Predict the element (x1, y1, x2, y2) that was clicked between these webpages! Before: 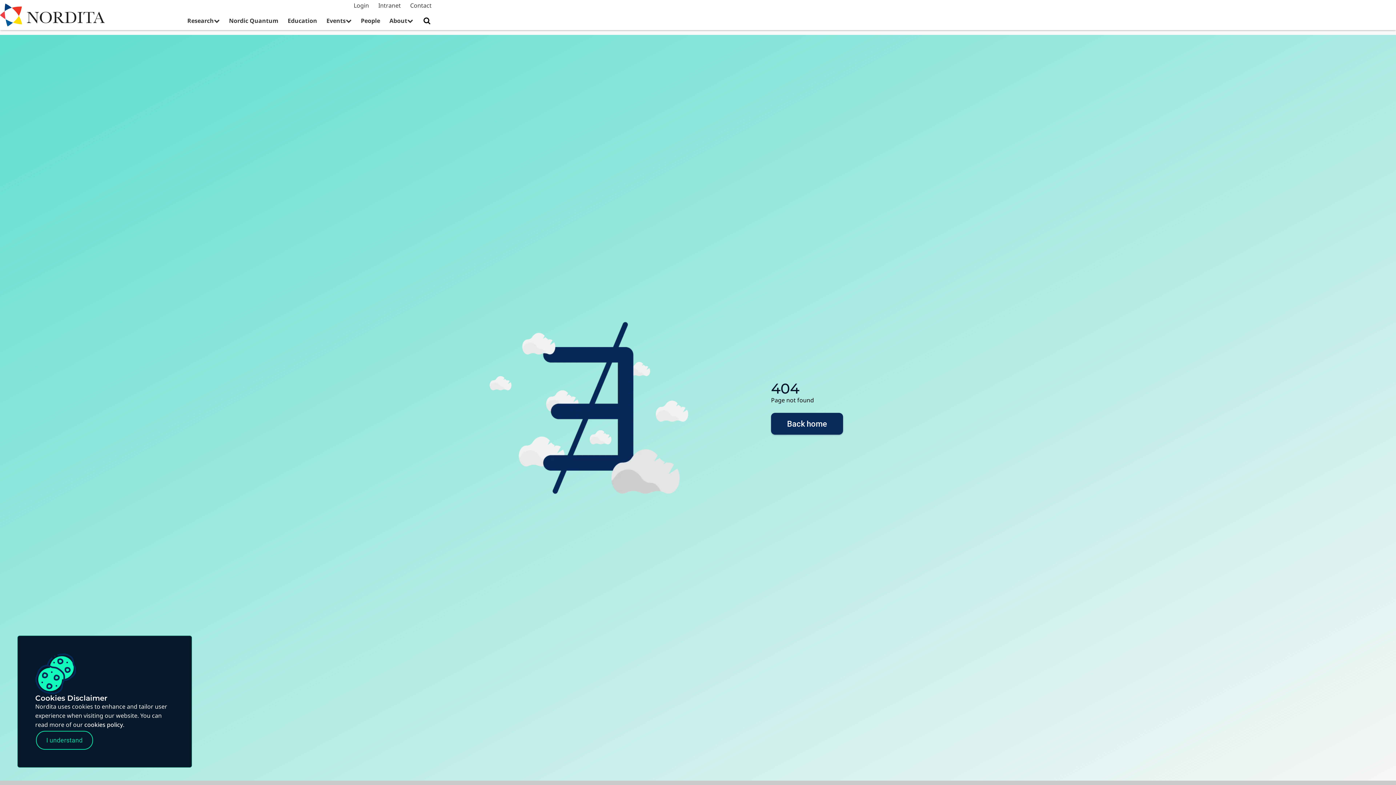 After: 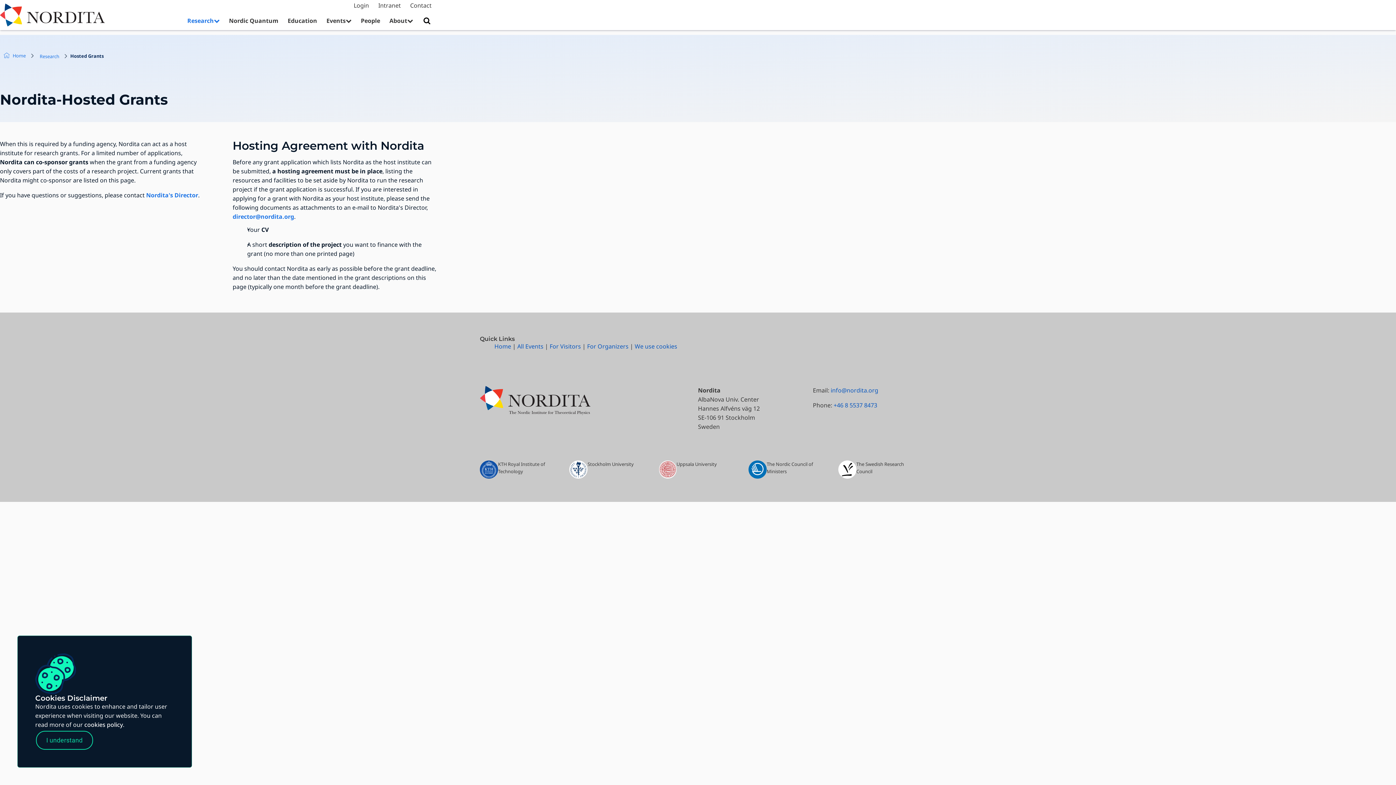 Action: label: Nordita-Hosted Grants bbox: (191, 106, 254, 114)